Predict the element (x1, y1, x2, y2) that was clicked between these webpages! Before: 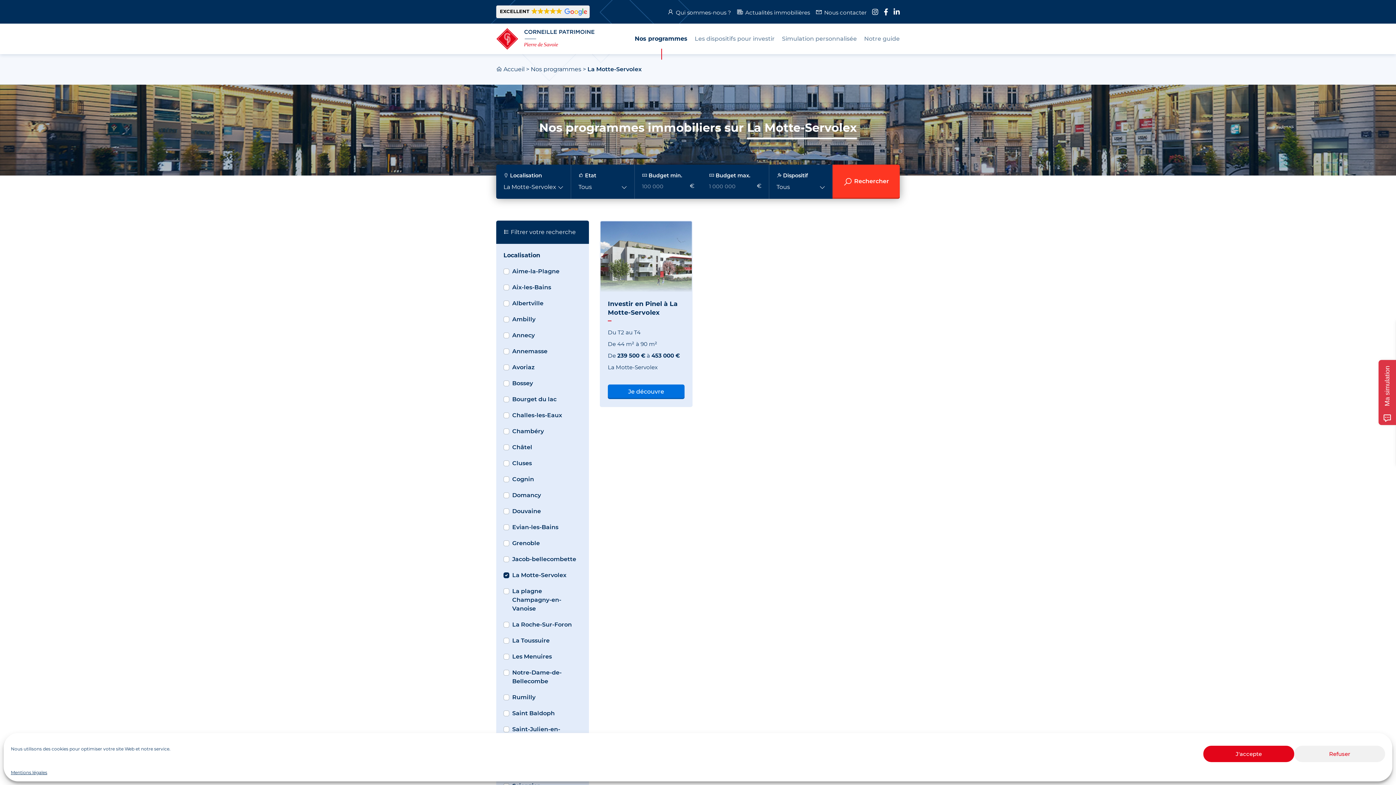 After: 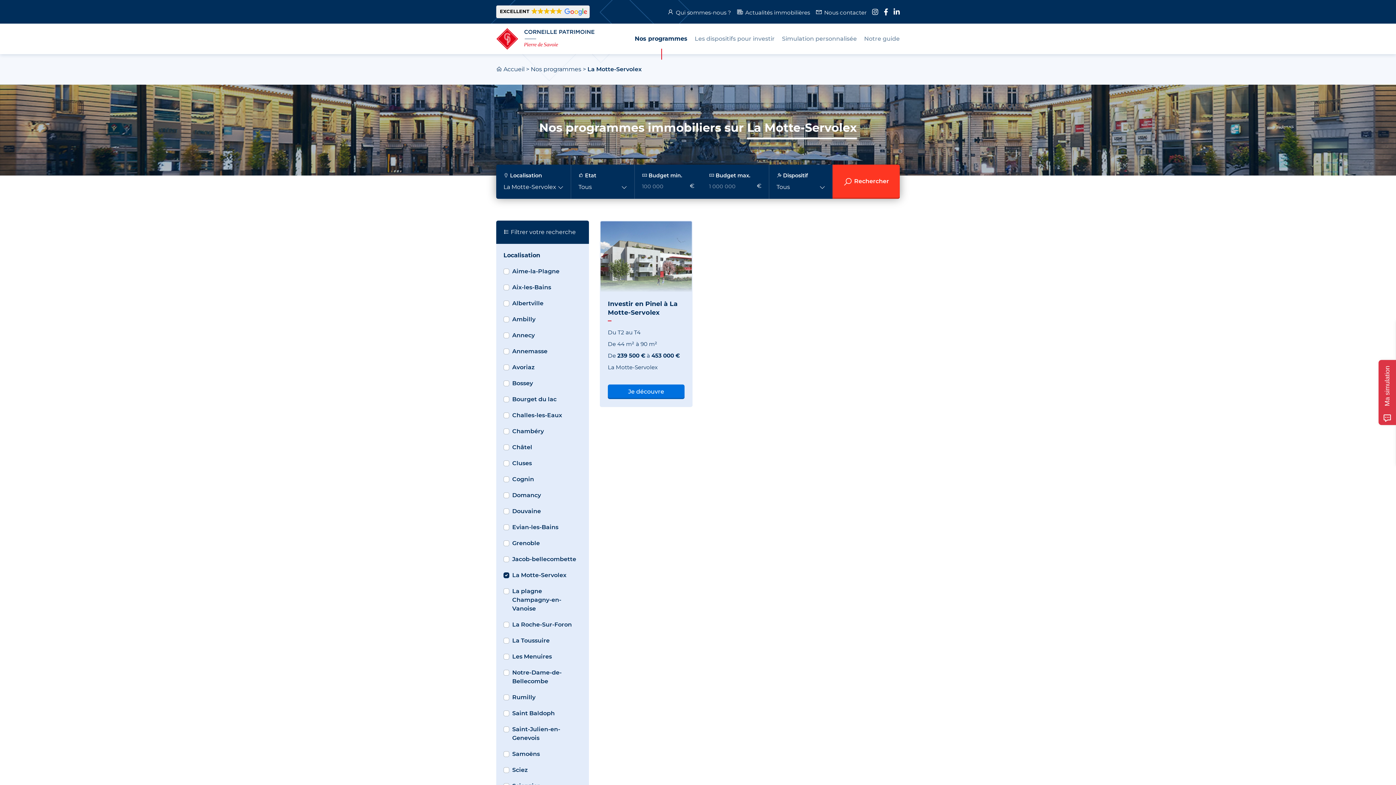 Action: label: J'accepte bbox: (1203, 746, 1294, 762)